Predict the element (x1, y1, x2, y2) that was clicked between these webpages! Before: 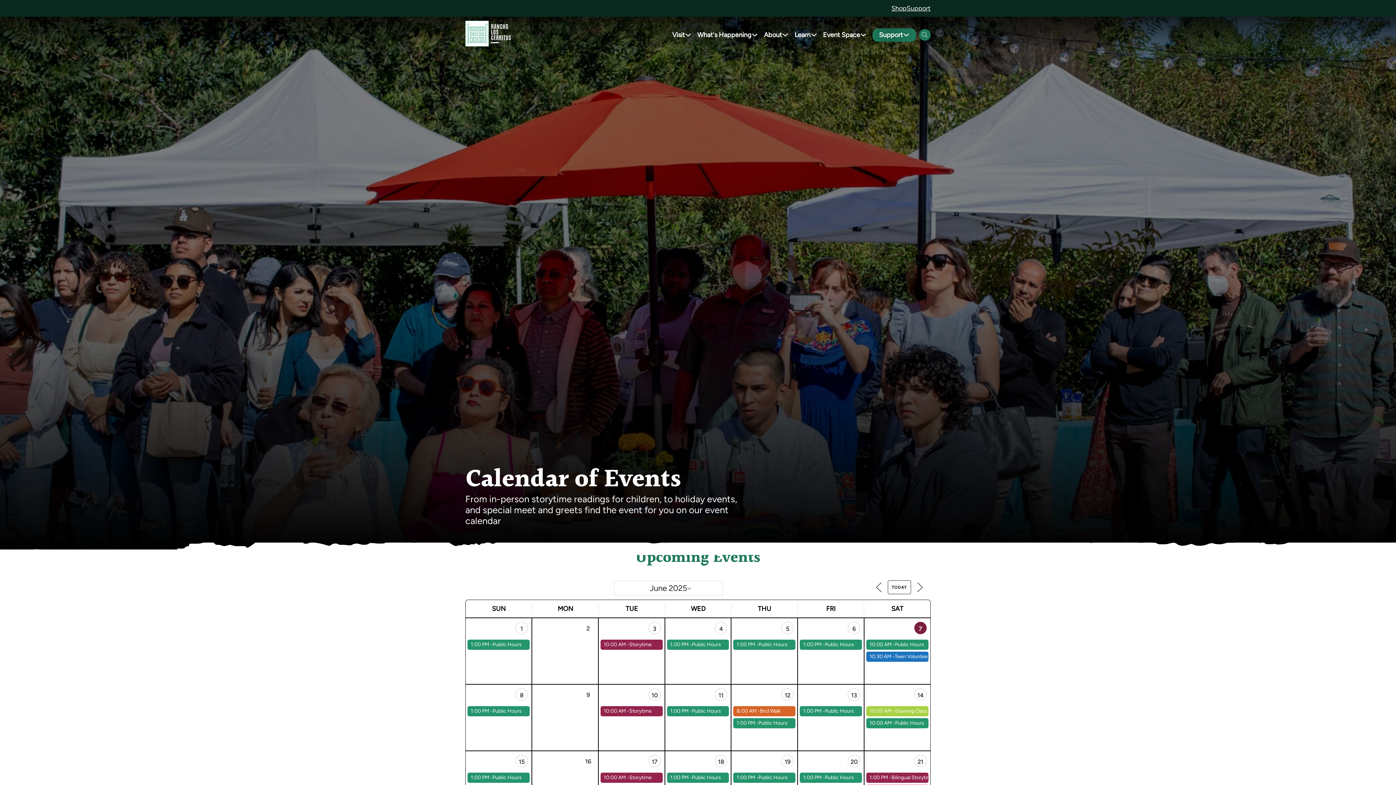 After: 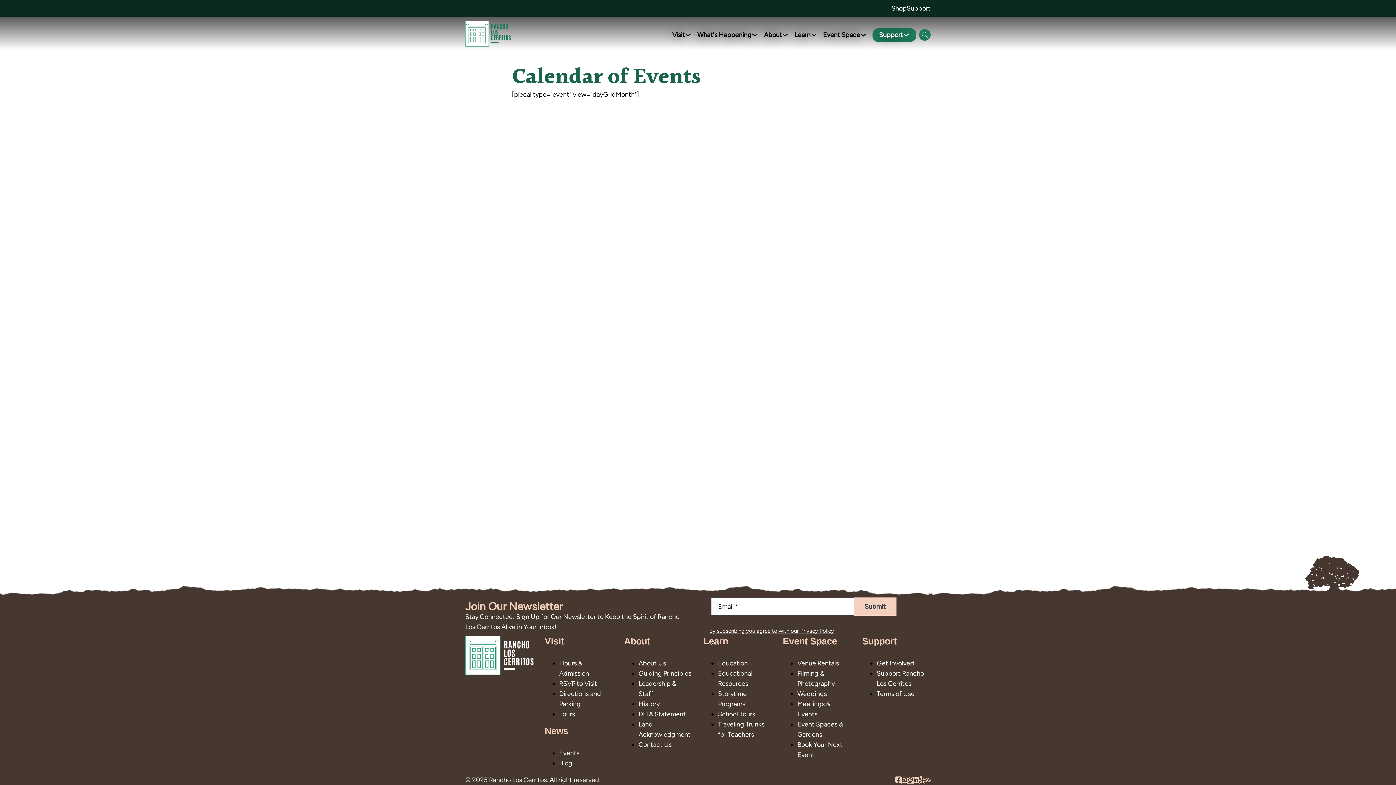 Action: label: 7 bbox: (914, 622, 926, 634)